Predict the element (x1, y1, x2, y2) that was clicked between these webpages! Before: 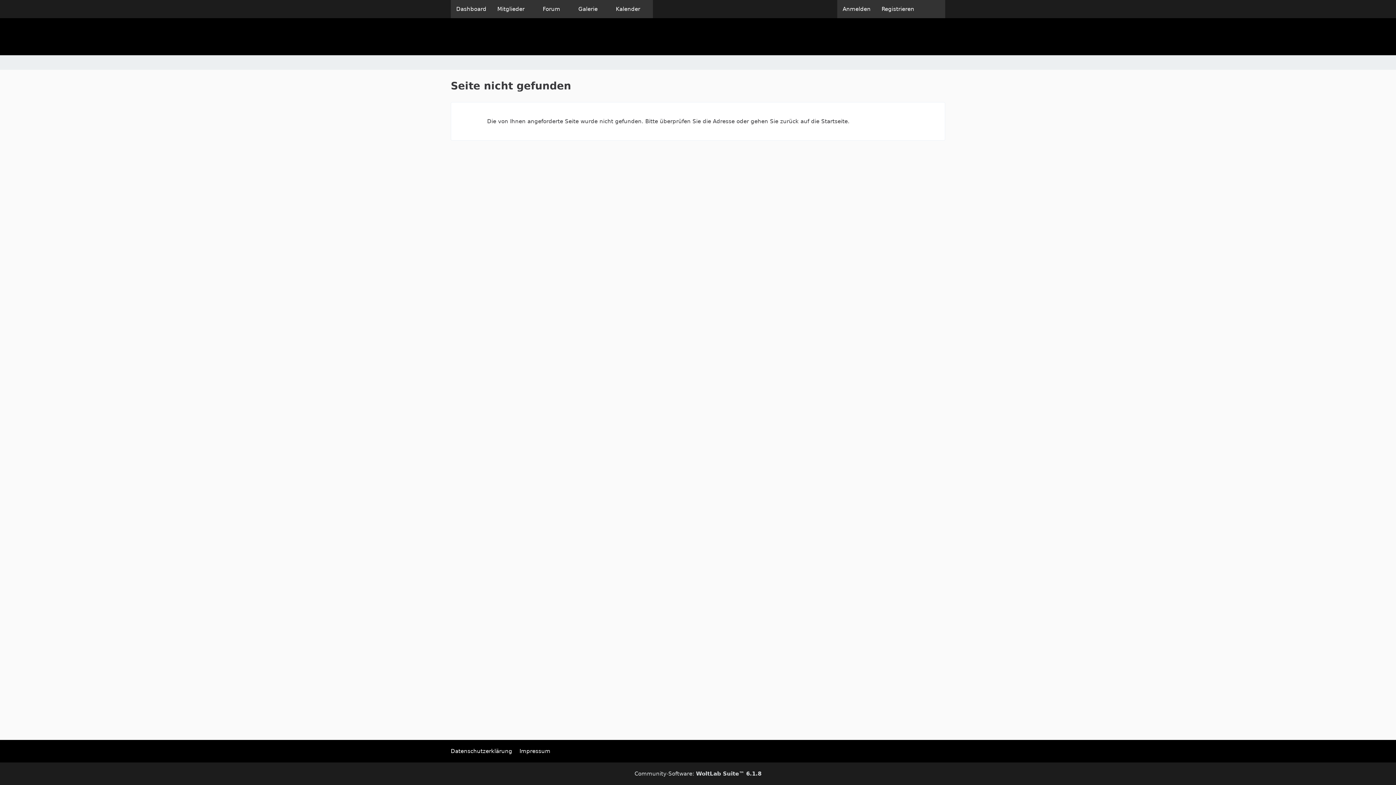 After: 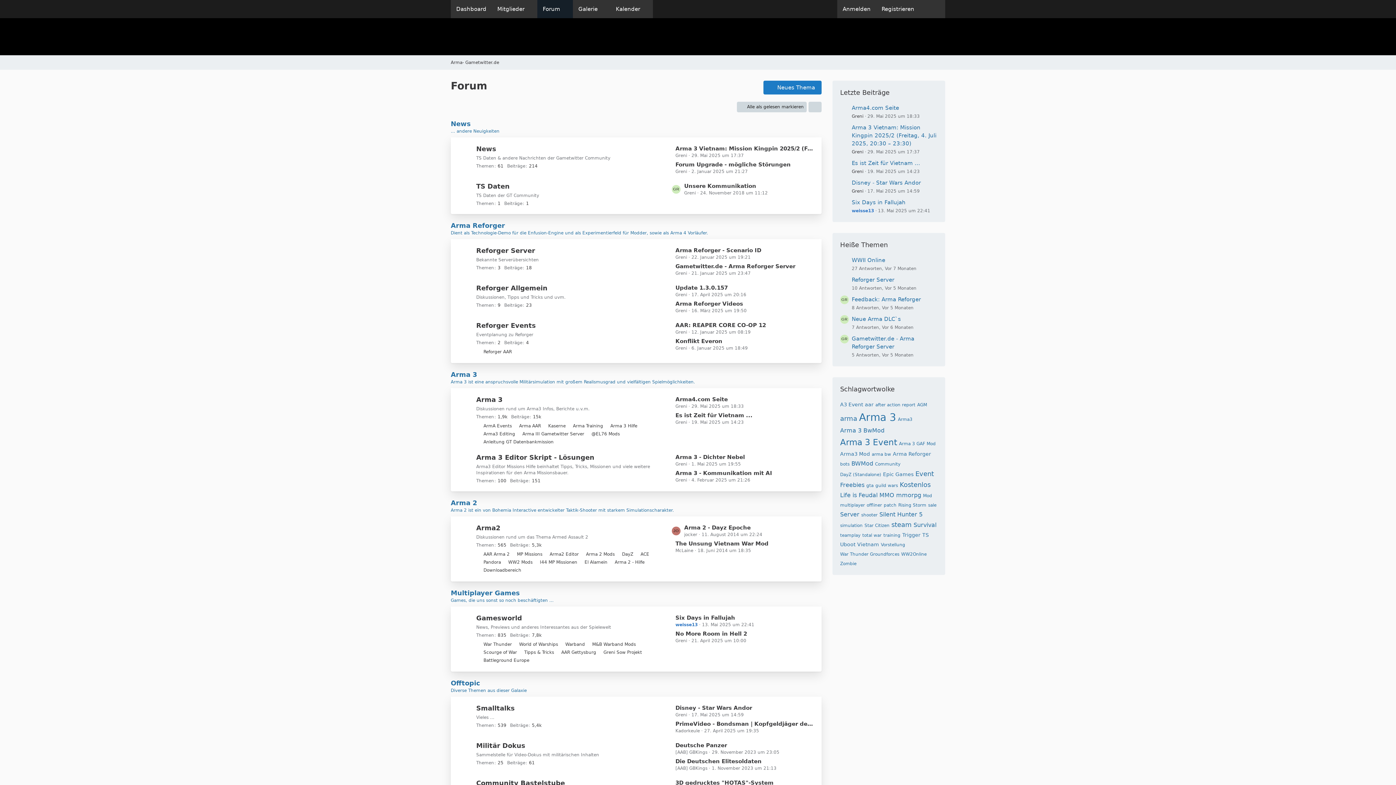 Action: bbox: (537, 0, 573, 18) label: Forum